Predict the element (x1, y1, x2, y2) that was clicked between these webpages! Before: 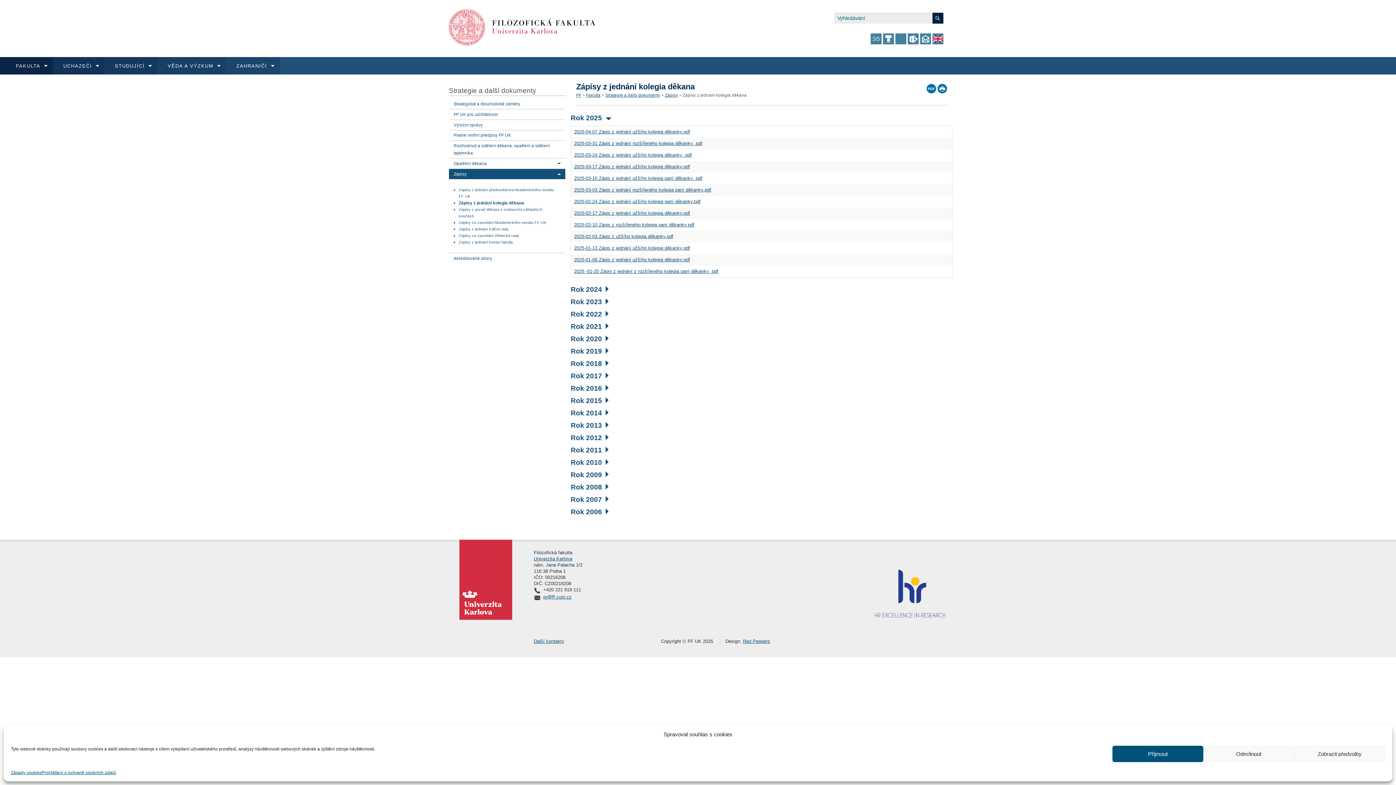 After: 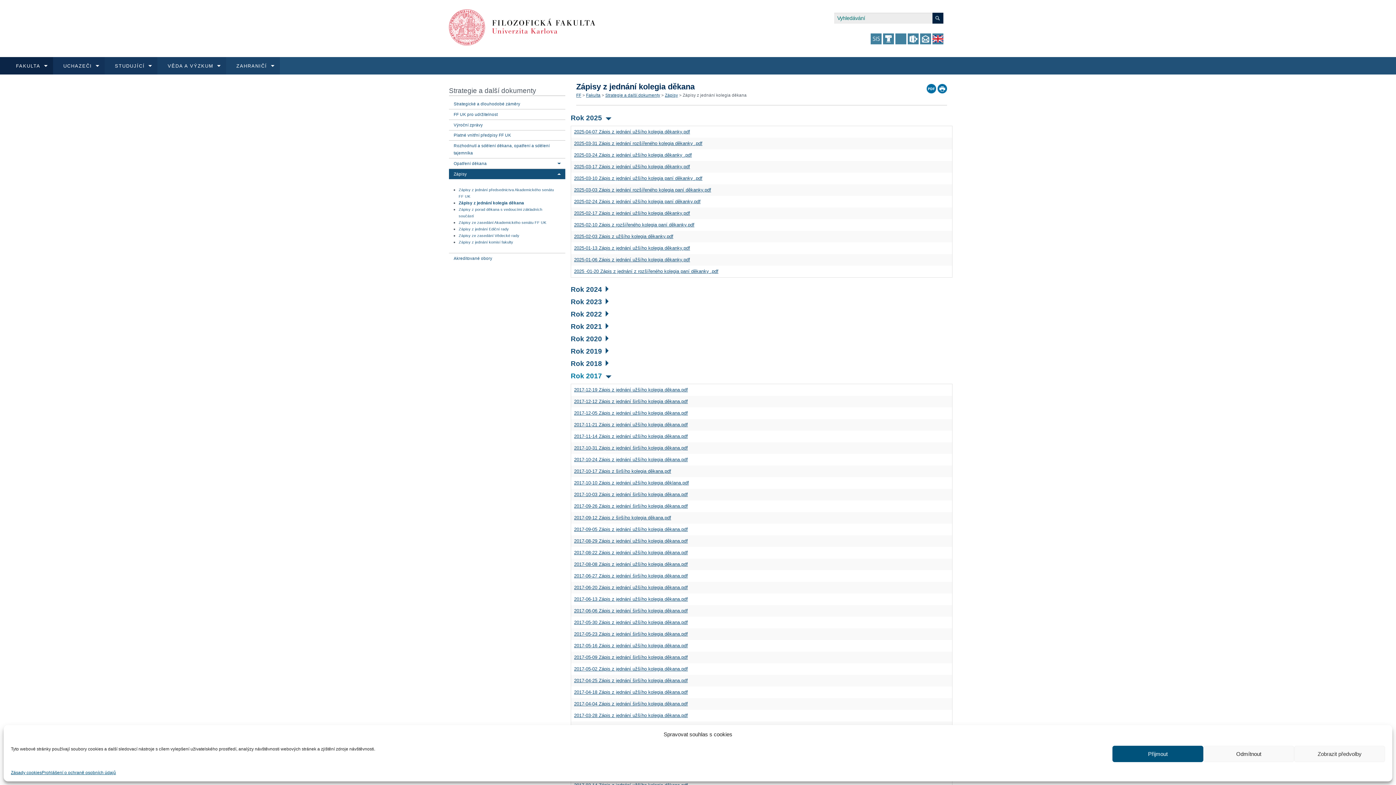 Action: label: Rok 2017 bbox: (570, 372, 608, 380)